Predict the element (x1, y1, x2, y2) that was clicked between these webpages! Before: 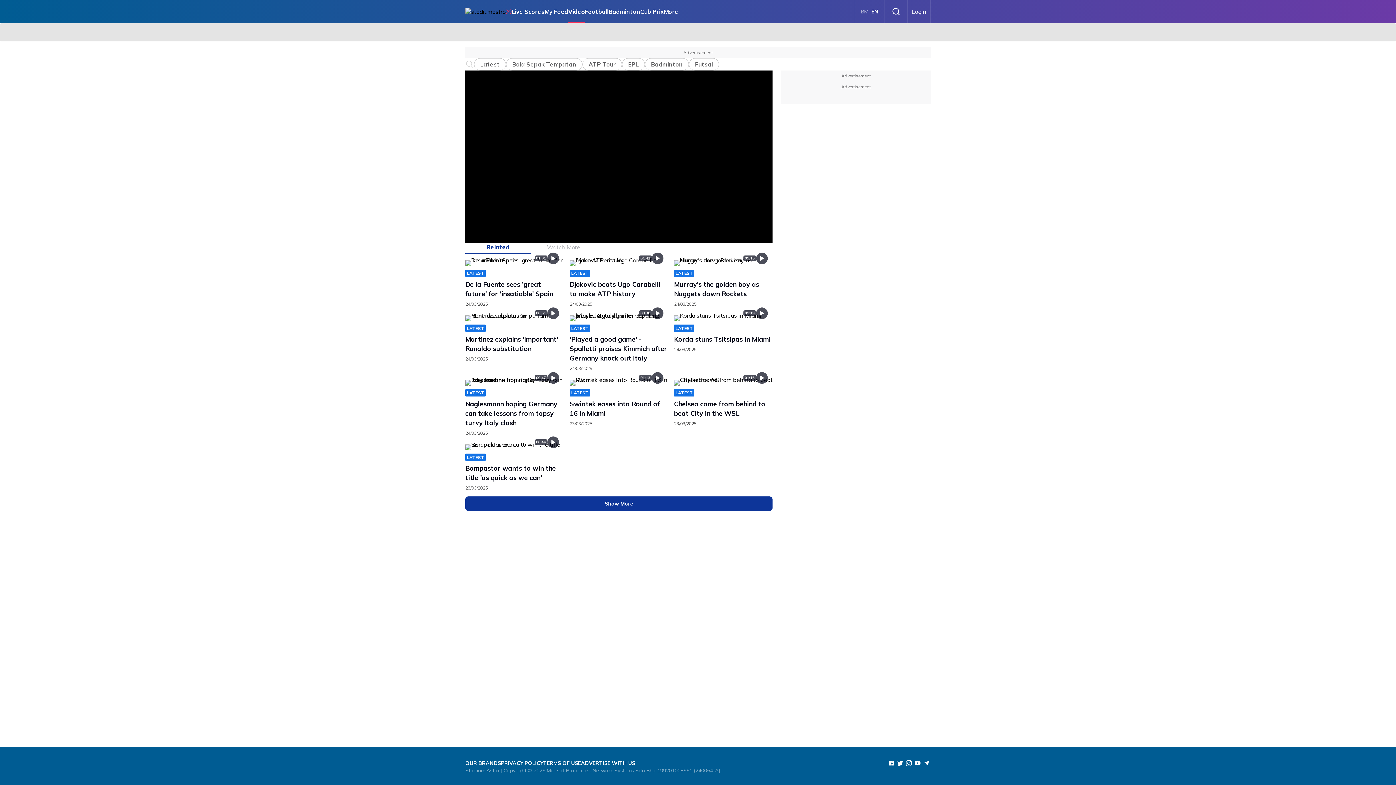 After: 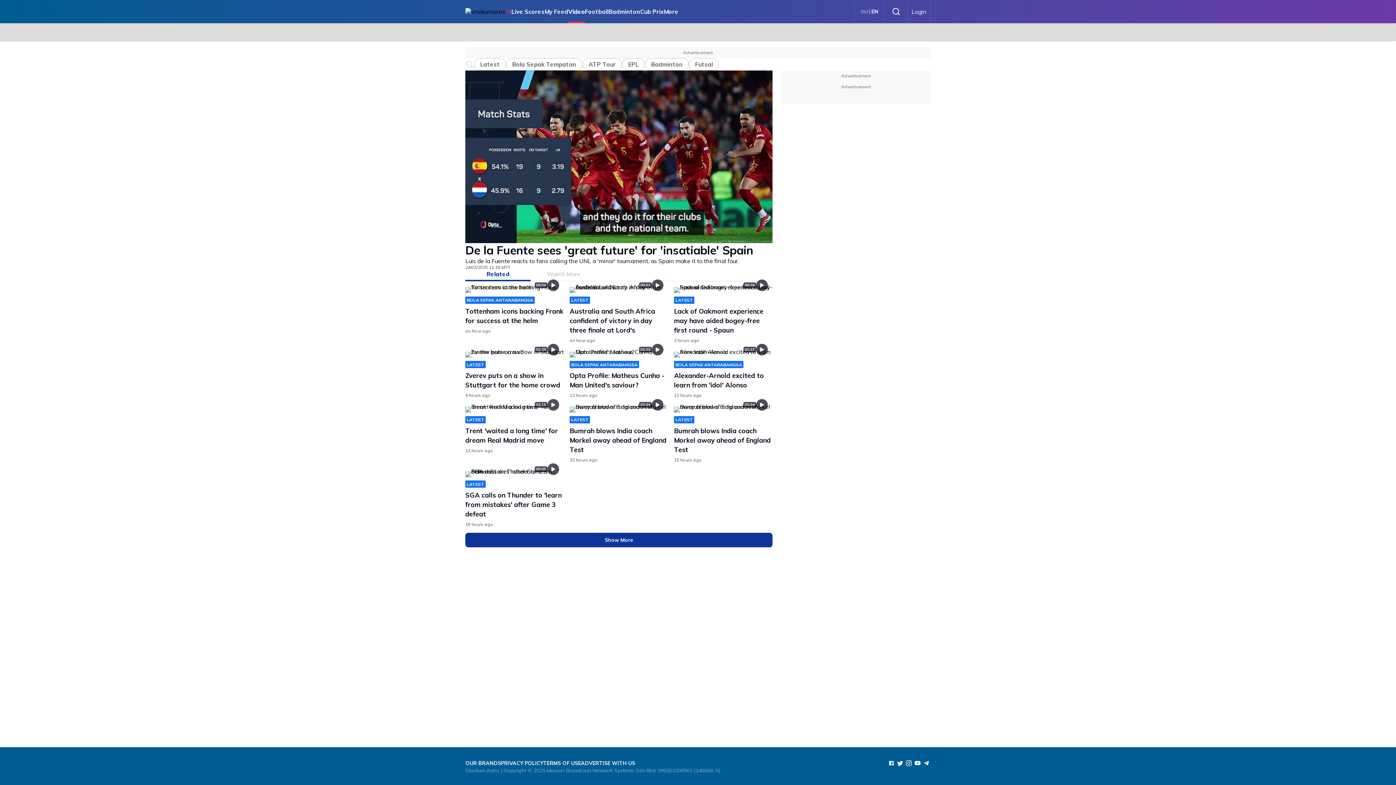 Action: bbox: (465, 260, 564, 269) label: 01:01